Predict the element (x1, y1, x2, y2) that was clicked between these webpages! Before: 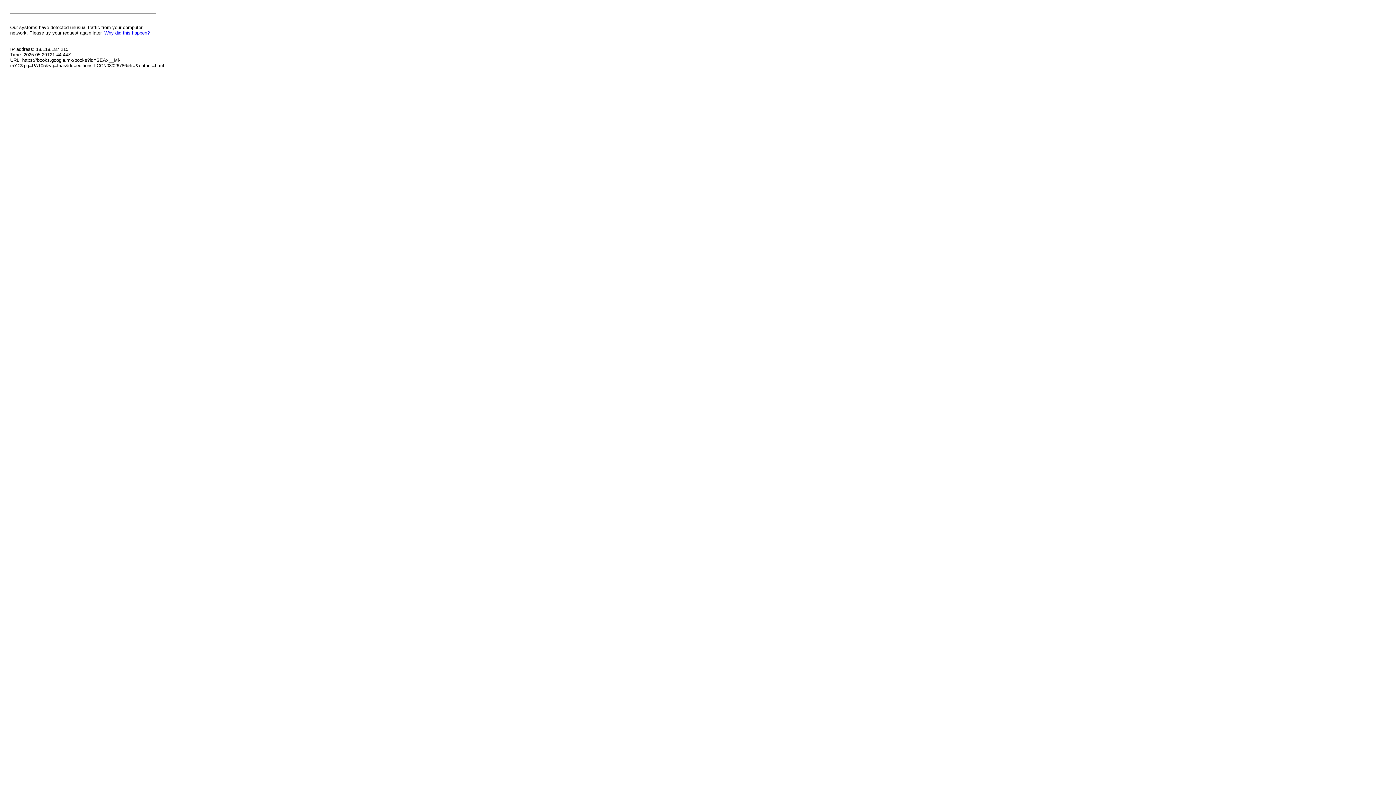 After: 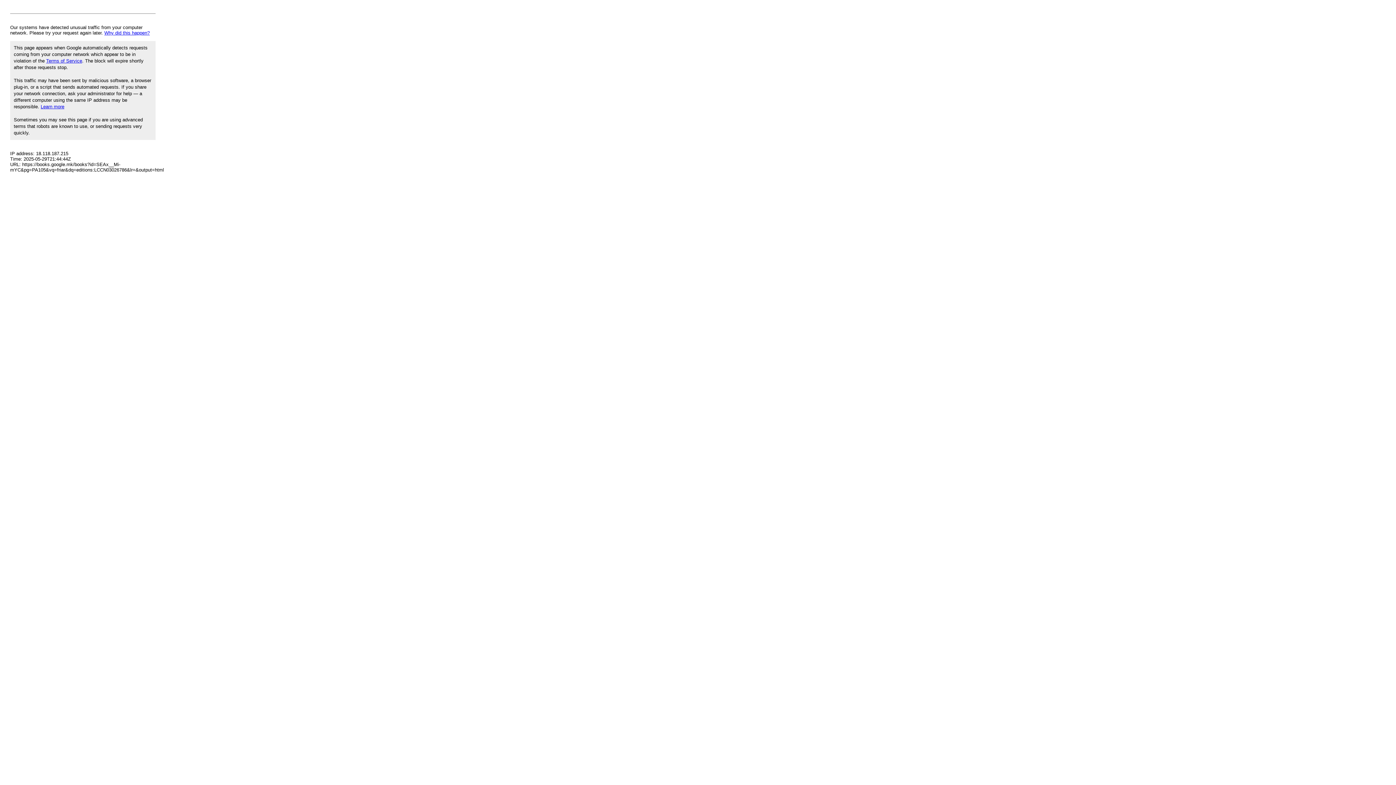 Action: bbox: (104, 30, 149, 35) label: Why did this happen?